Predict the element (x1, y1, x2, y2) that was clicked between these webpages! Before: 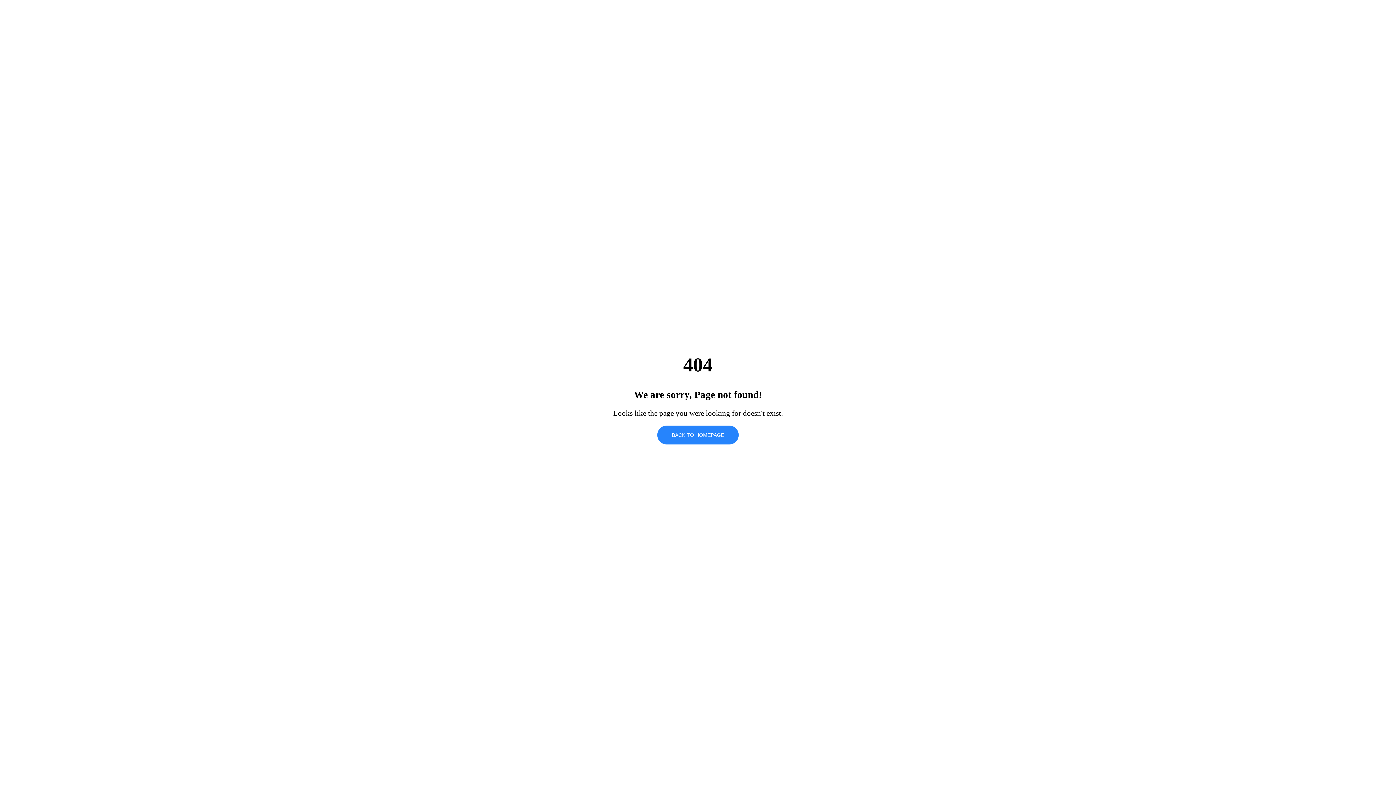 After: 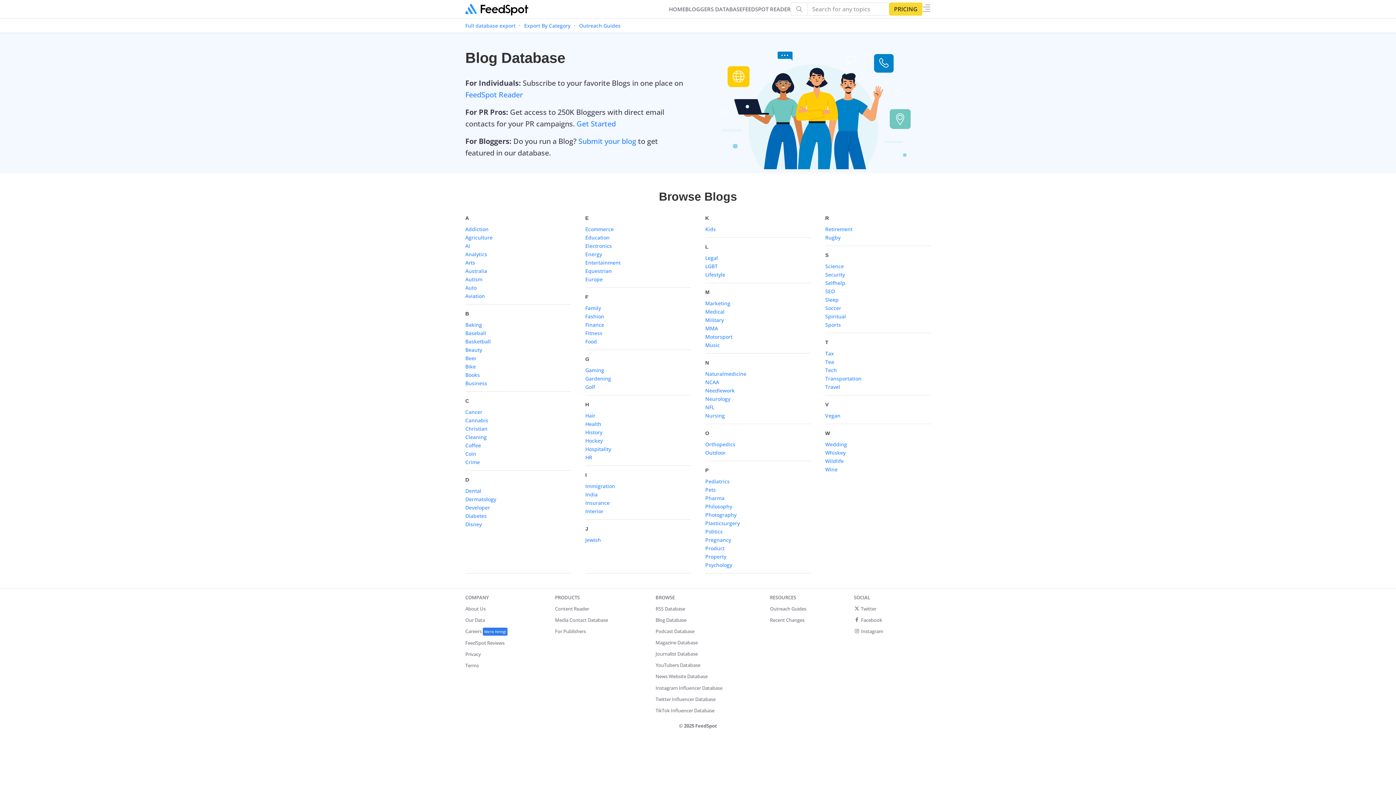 Action: bbox: (657, 425, 738, 444) label: BACK TO HOMEPAGE